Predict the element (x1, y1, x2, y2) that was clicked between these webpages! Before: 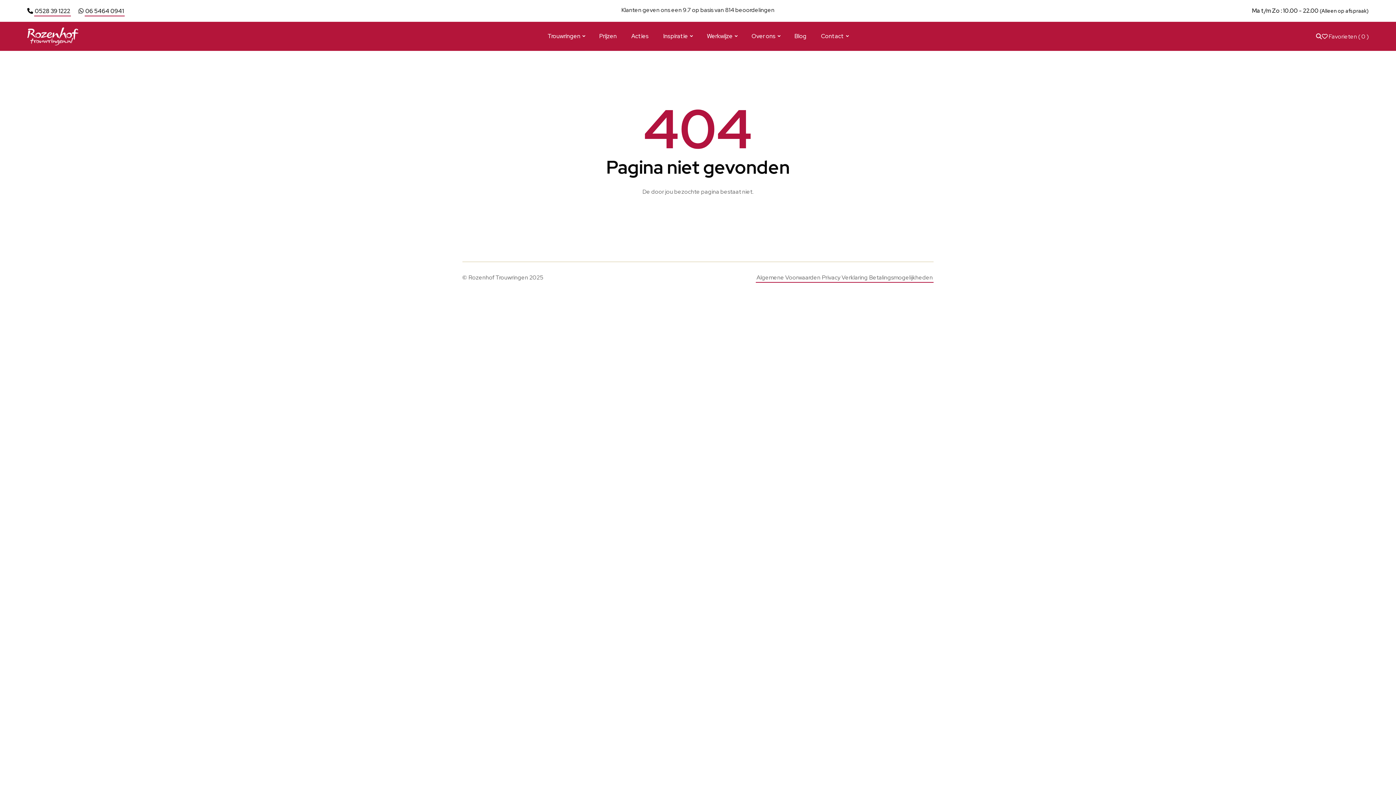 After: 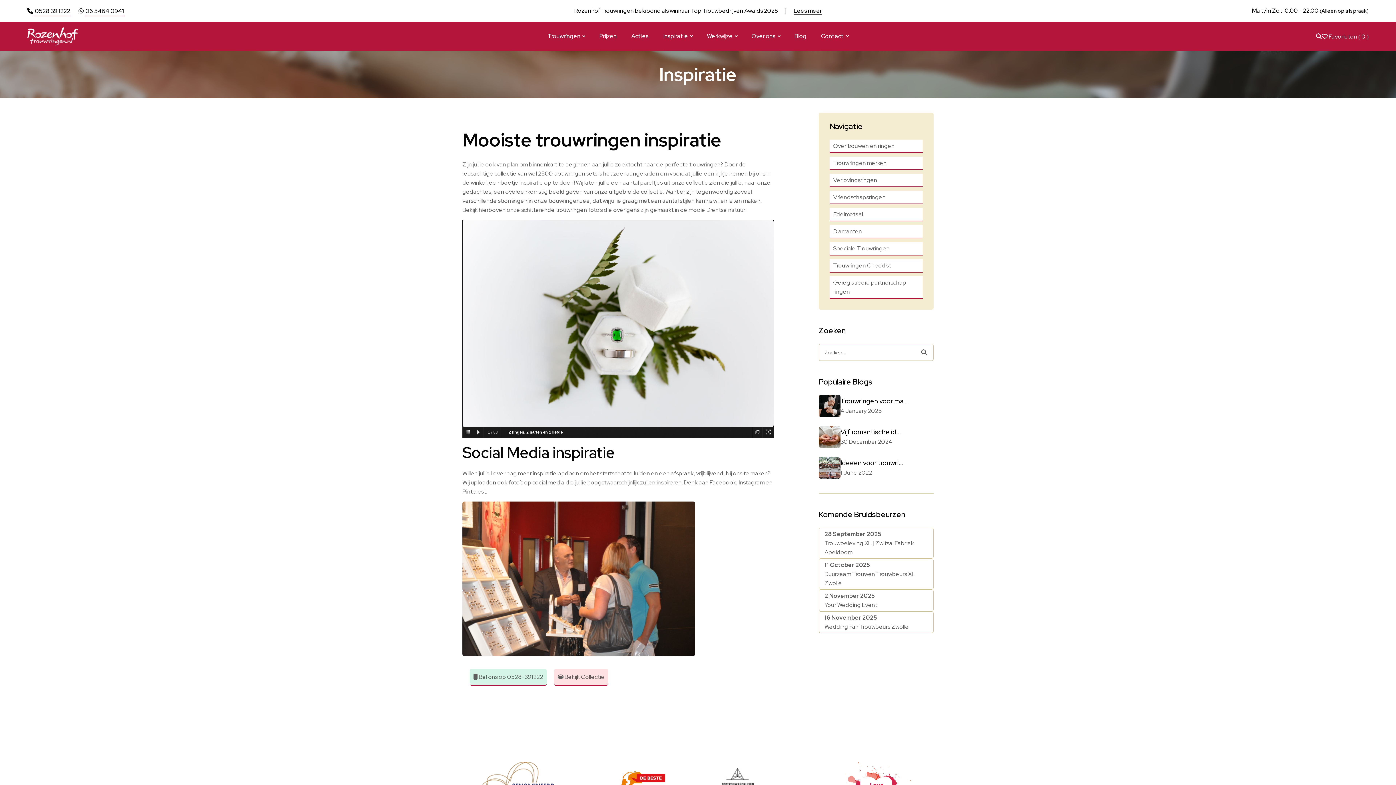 Action: label: Inspiratie bbox: (663, 21, 692, 50)